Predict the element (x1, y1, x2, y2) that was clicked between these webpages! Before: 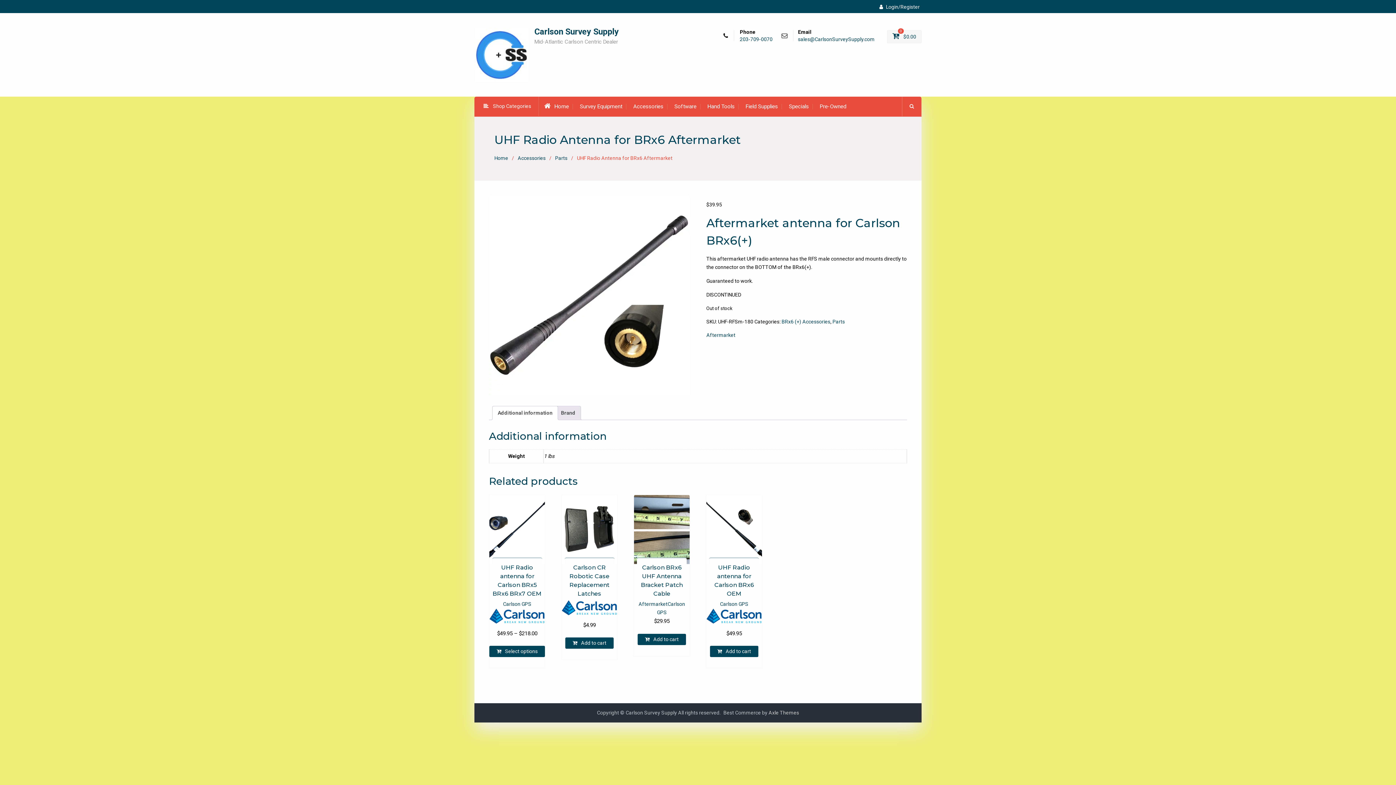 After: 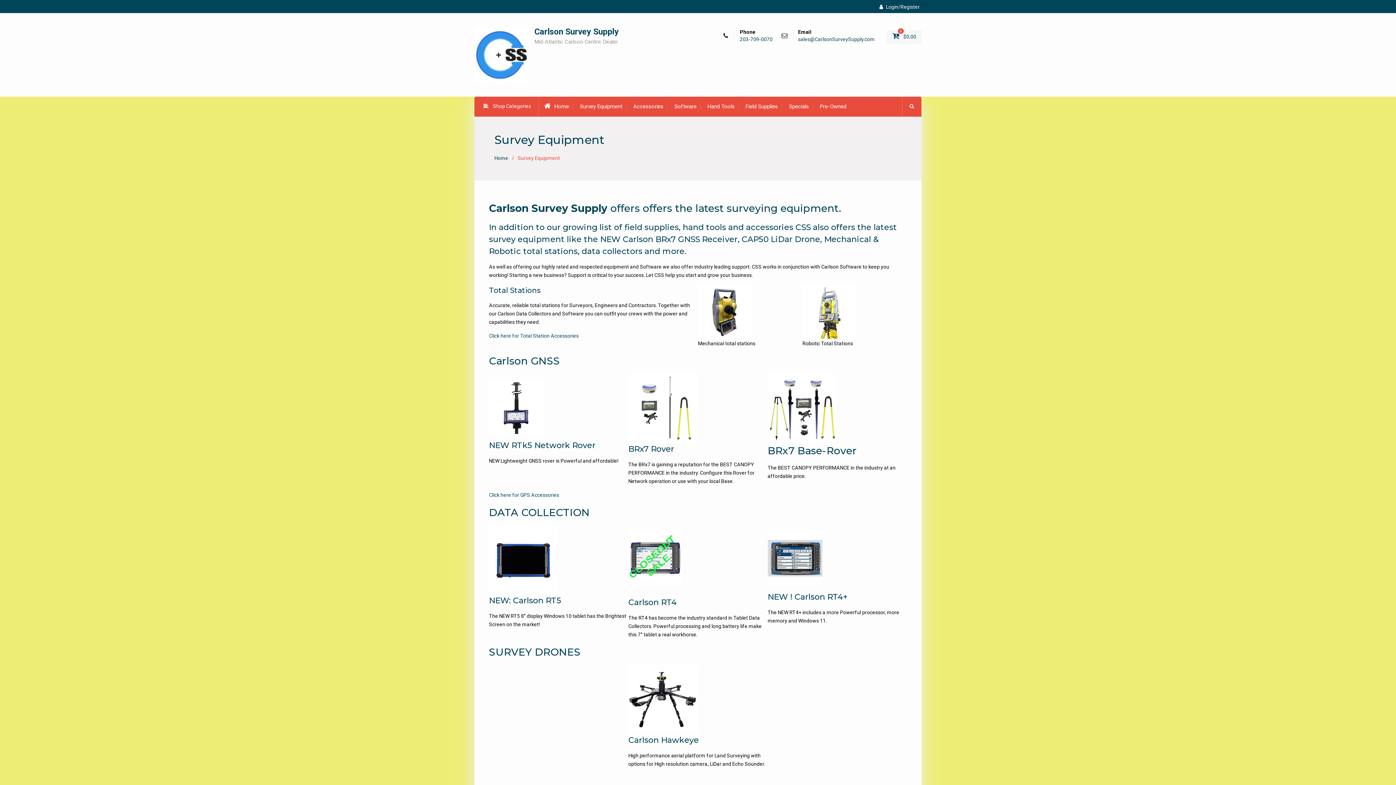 Action: label: Survey Equipment bbox: (580, 102, 622, 111)